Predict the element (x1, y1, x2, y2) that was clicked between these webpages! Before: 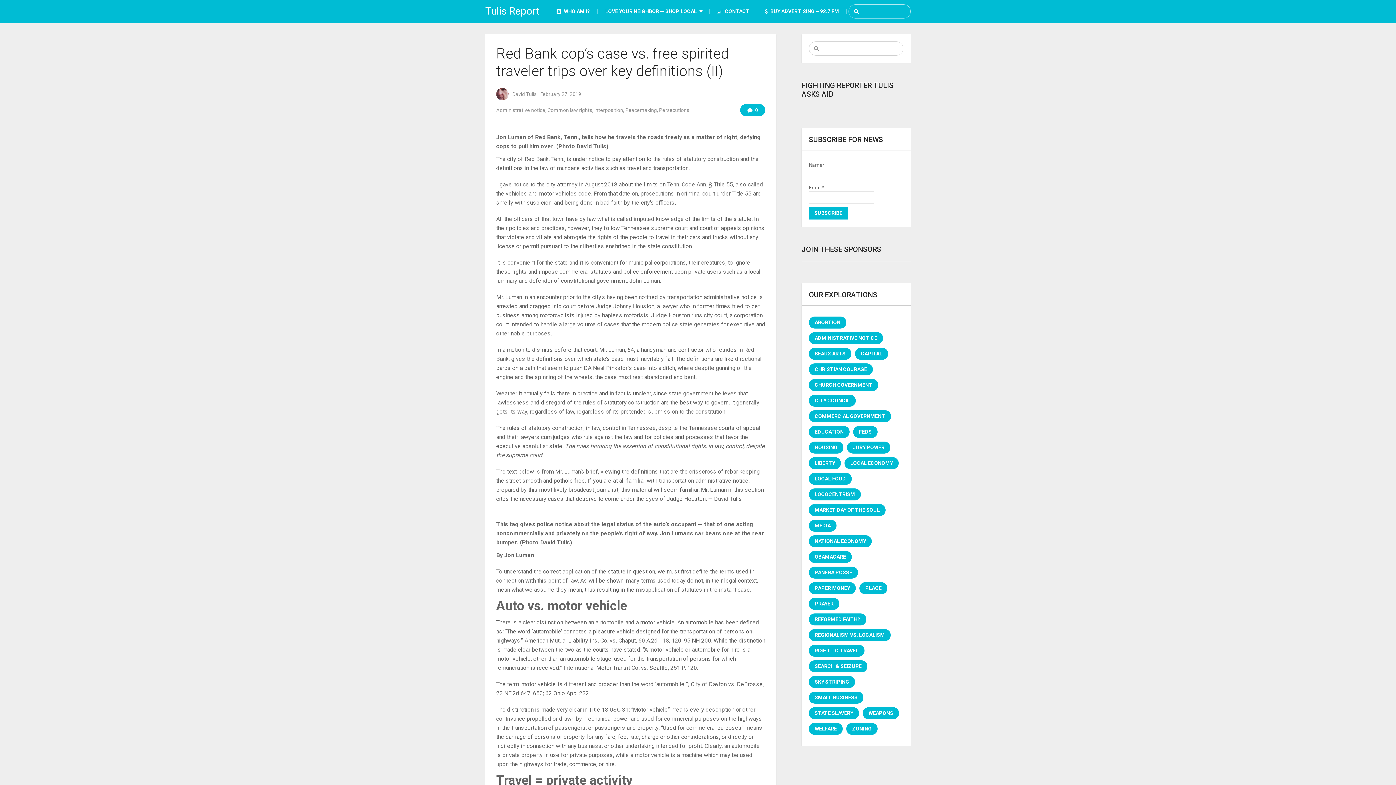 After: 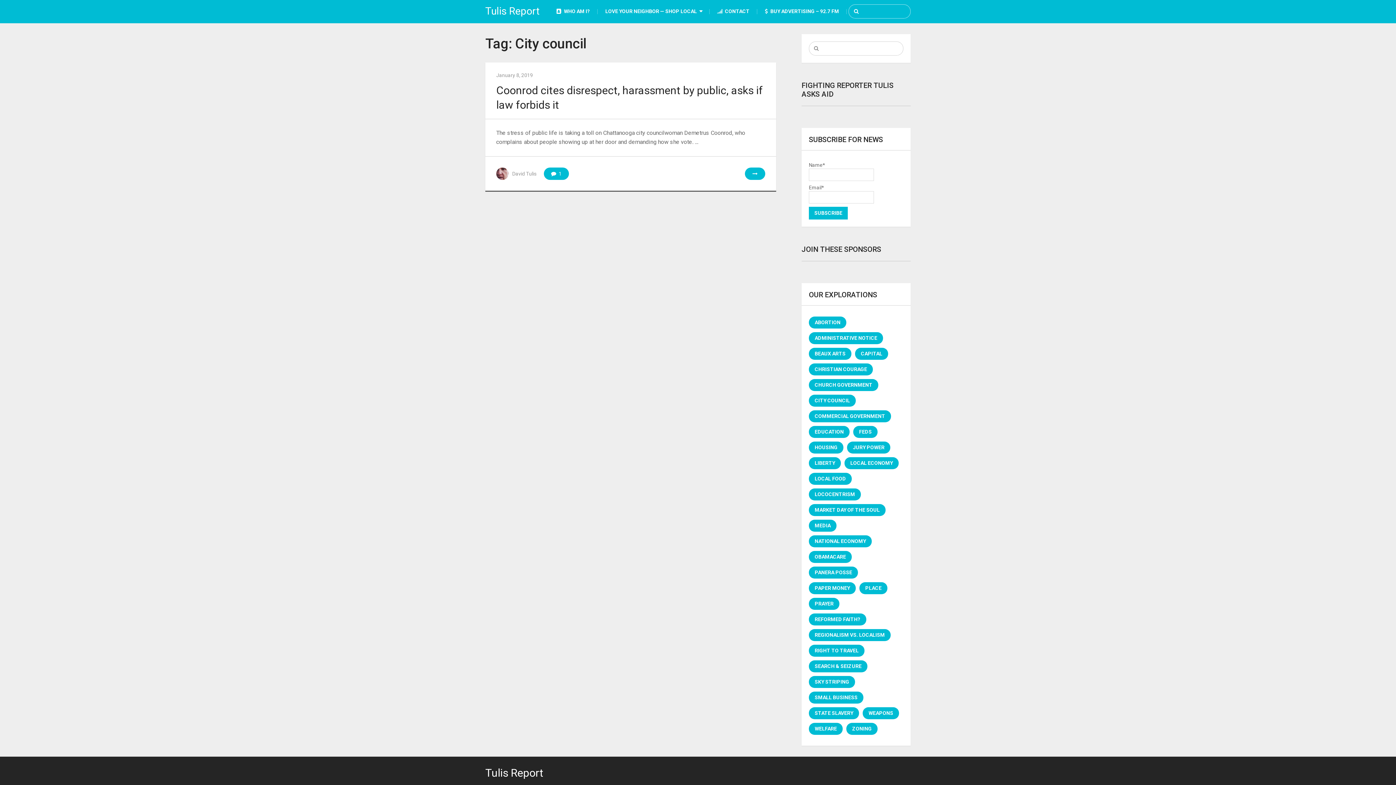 Action: bbox: (809, 394, 856, 406) label: City council (1 item)